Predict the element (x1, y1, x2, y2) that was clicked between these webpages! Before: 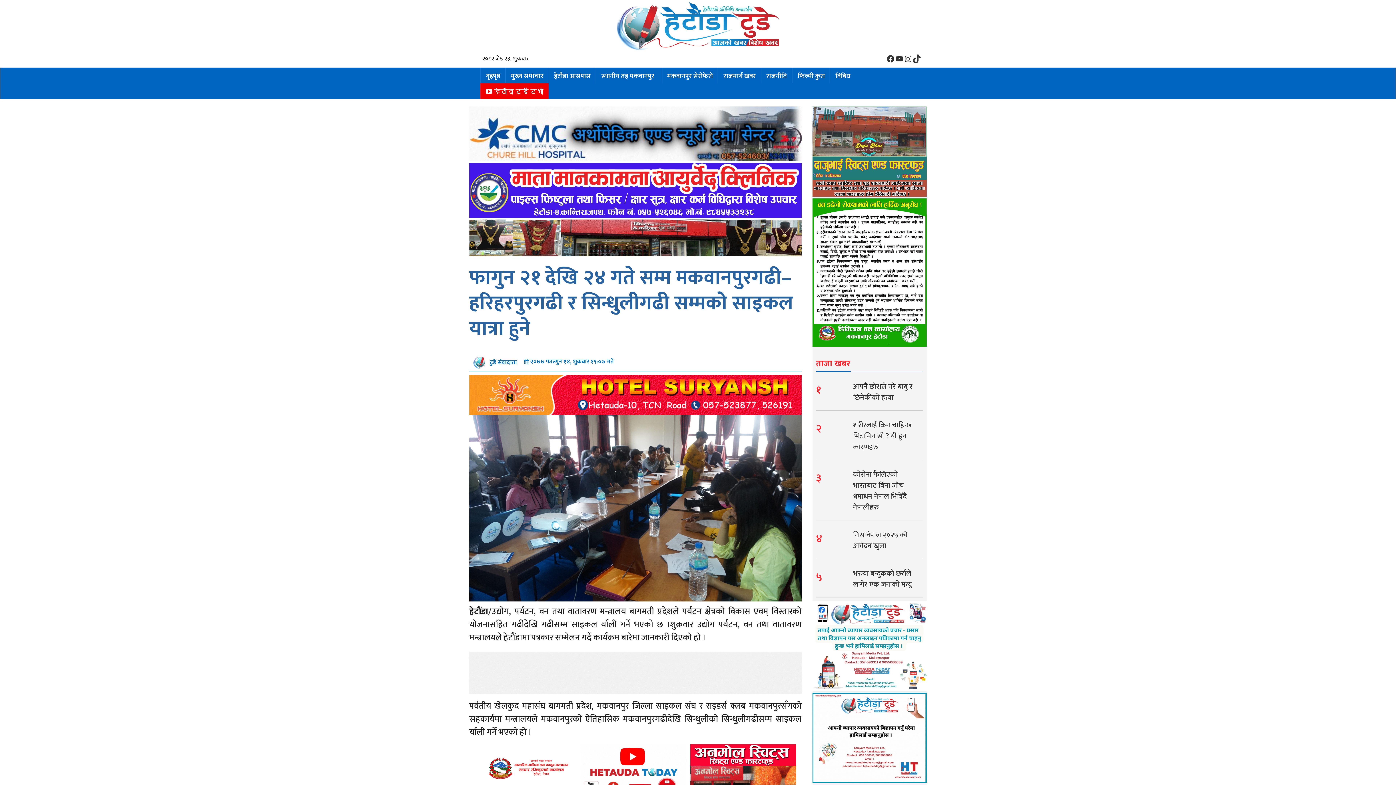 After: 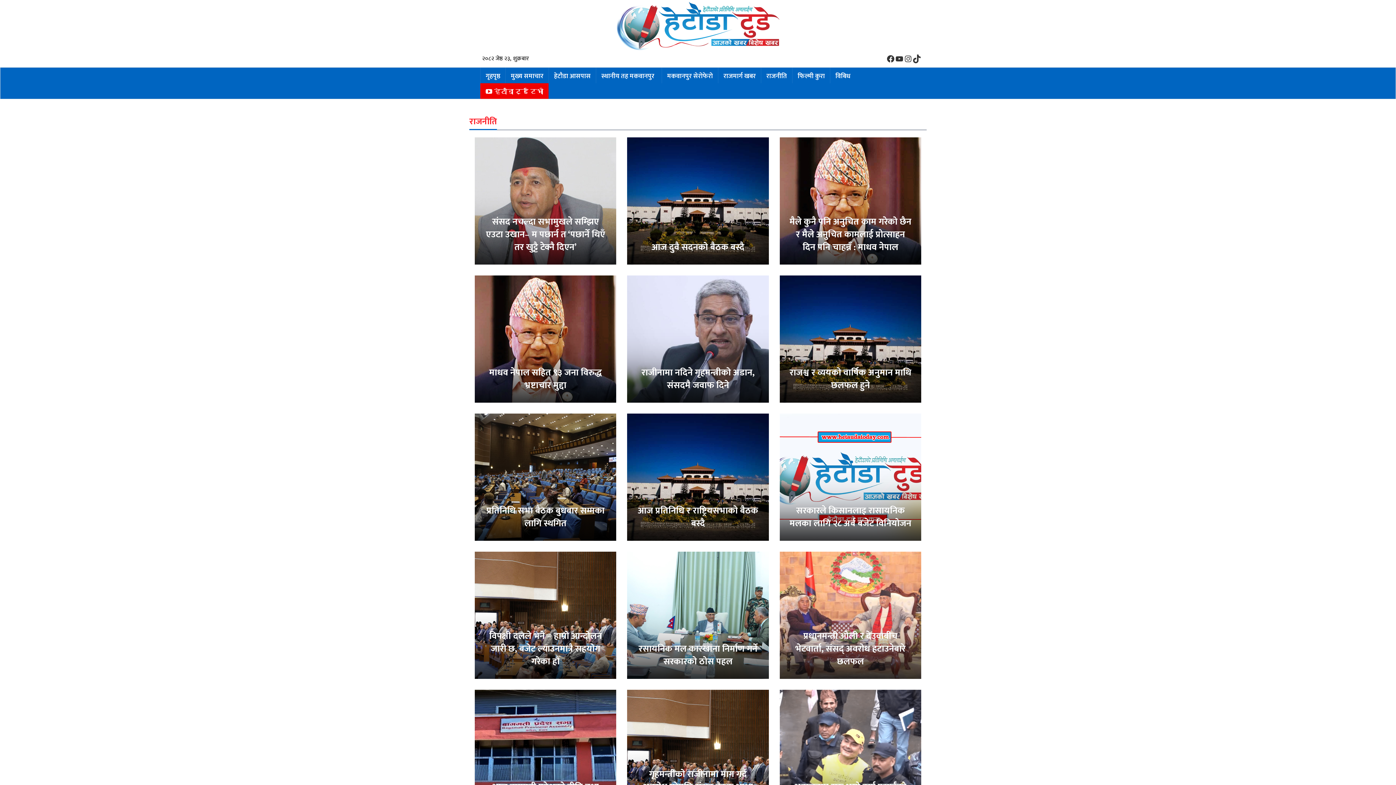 Action: bbox: (761, 69, 792, 81) label: राजनीति